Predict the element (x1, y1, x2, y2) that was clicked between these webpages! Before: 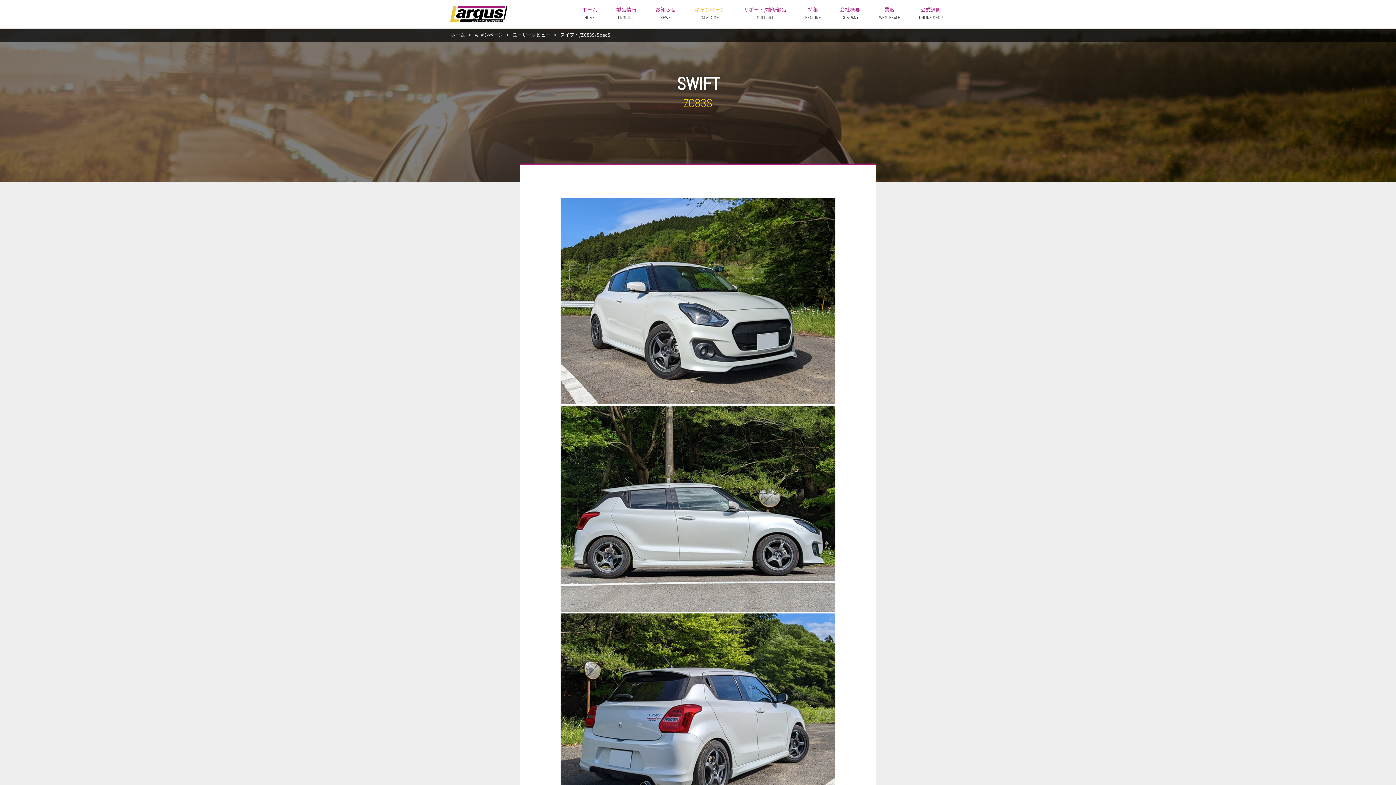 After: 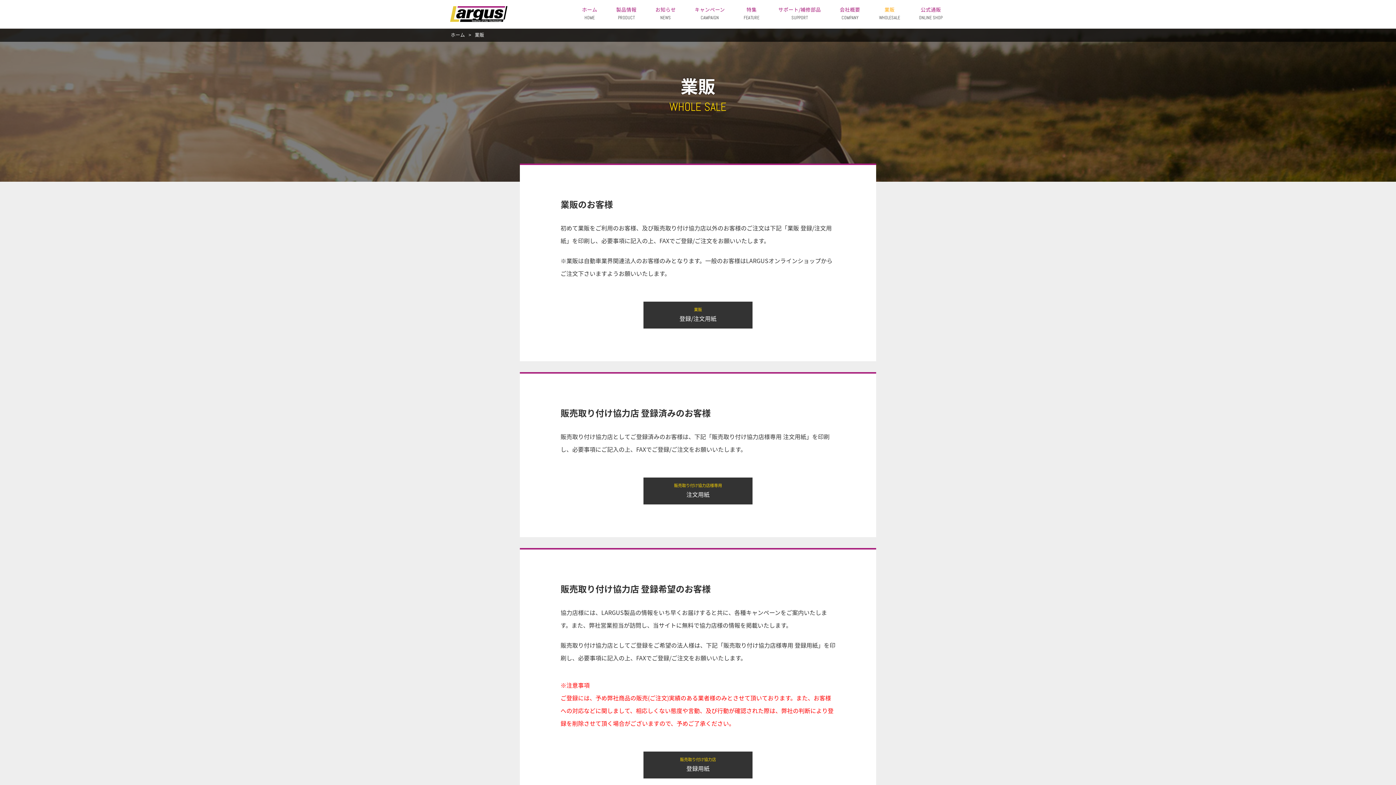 Action: label: 業販
WHOLESALE bbox: (879, 0, 900, 27)